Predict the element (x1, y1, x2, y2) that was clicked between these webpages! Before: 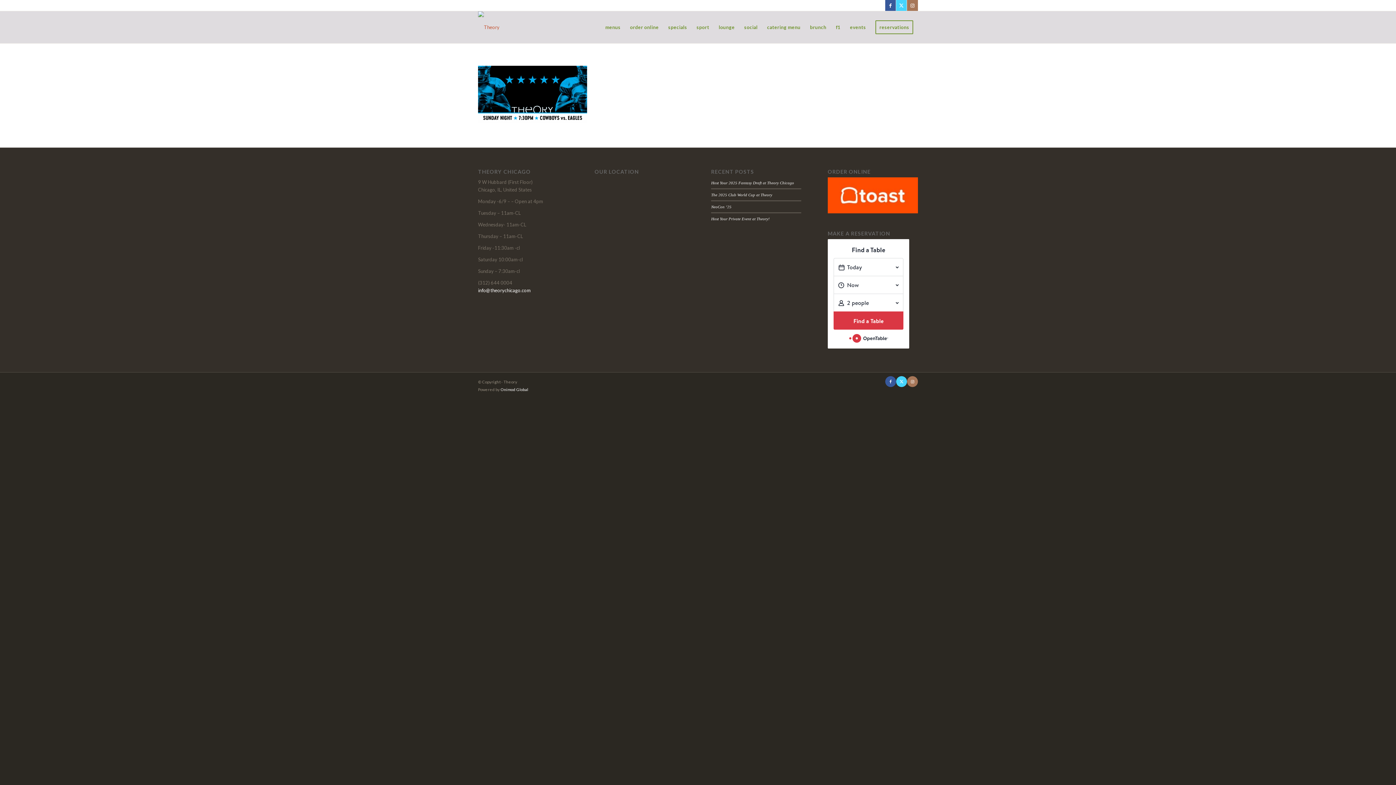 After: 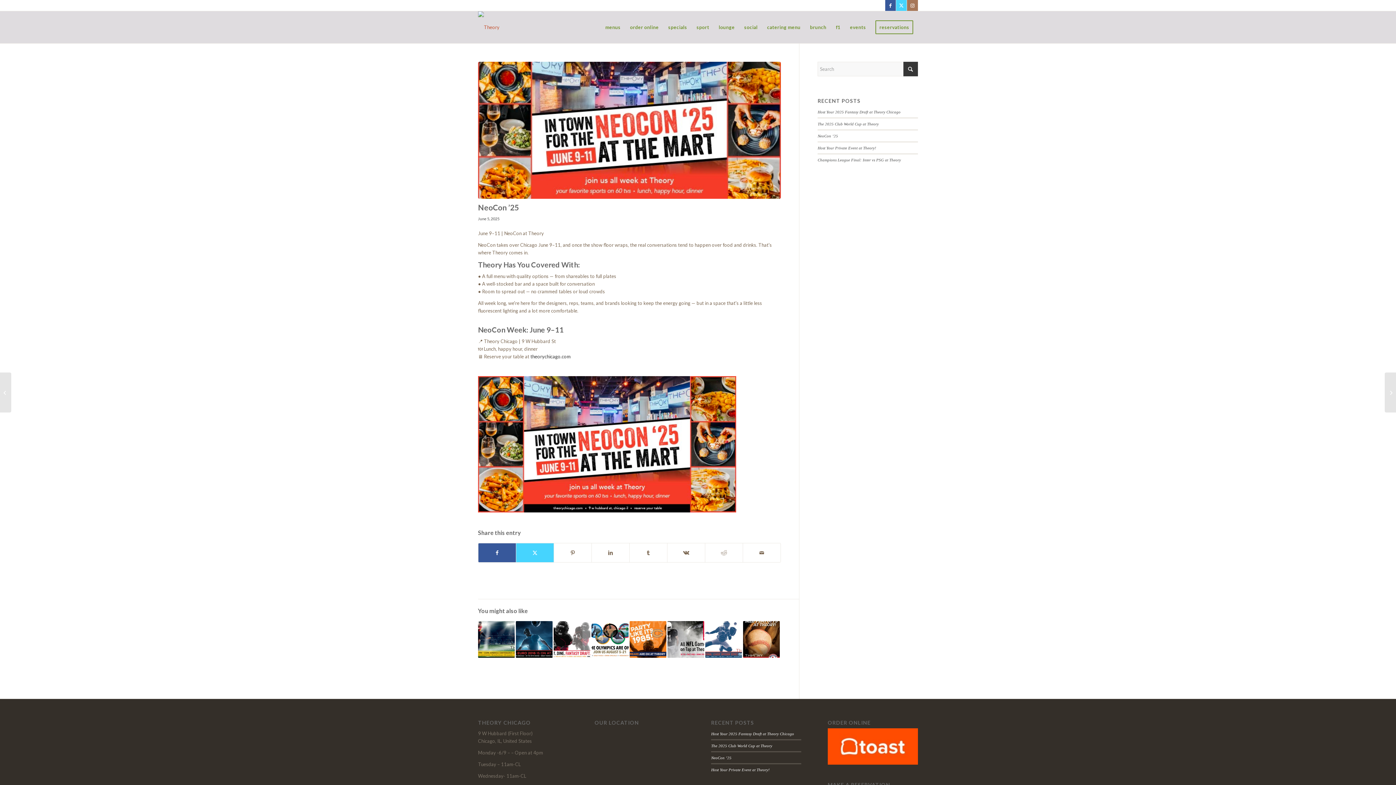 Action: bbox: (711, 204, 731, 208) label: NeoCon ’25